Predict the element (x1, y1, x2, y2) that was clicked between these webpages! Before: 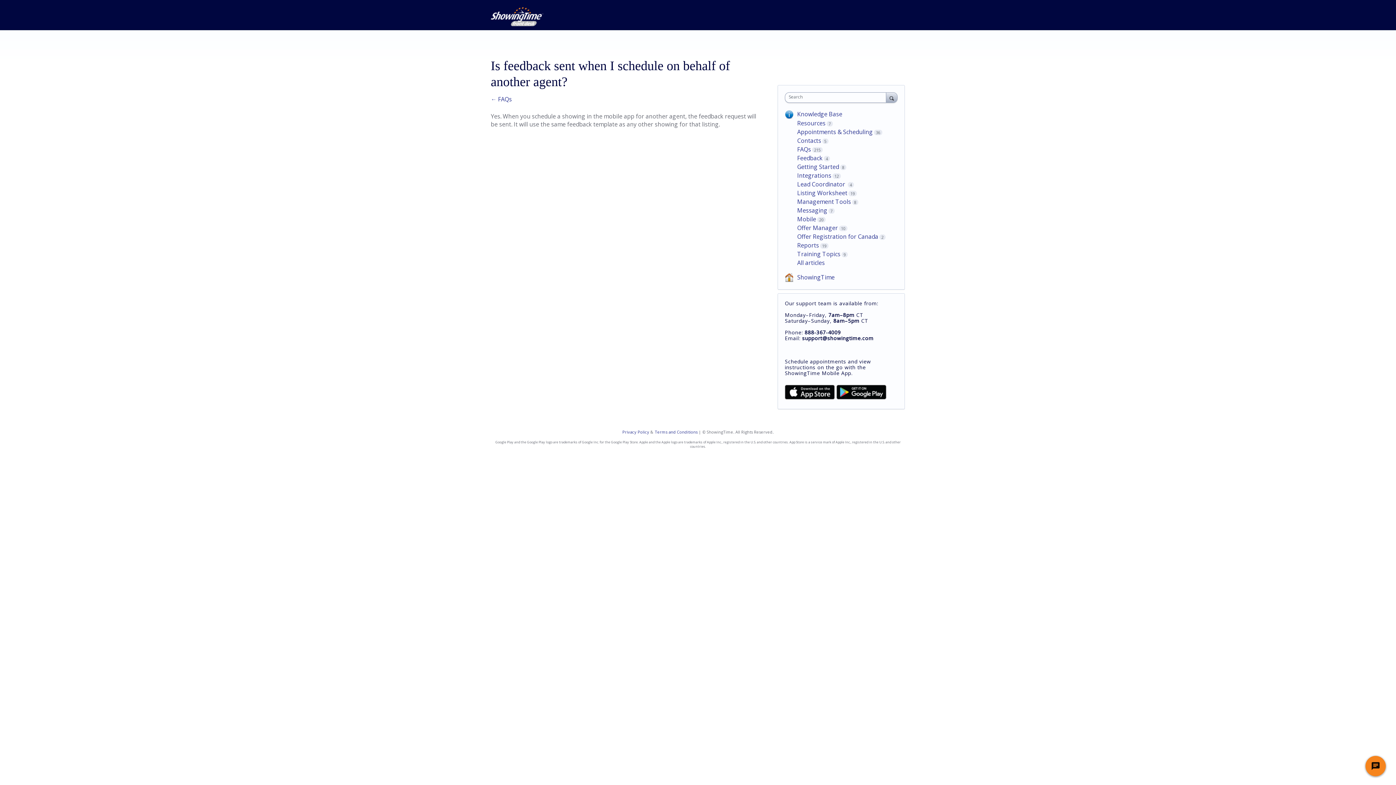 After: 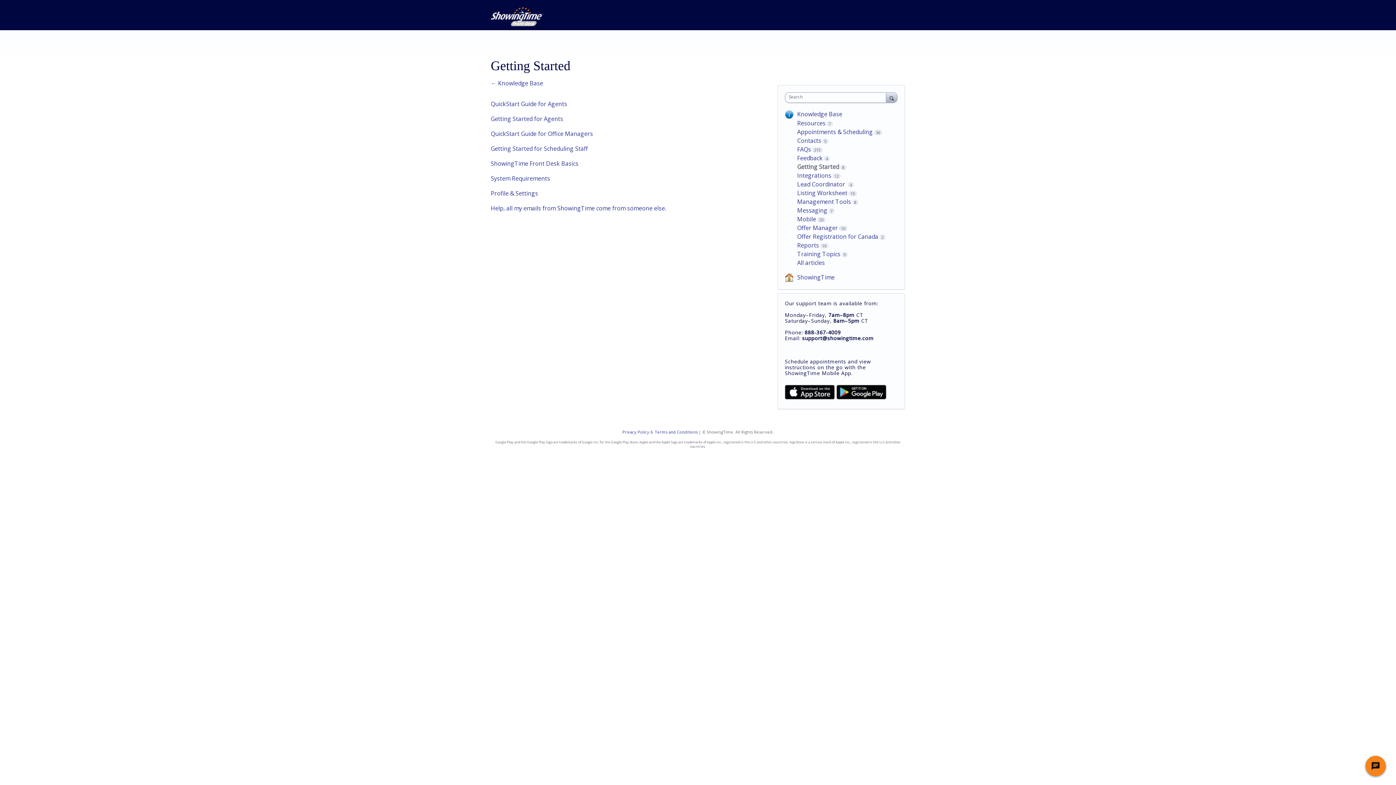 Action: label: Getting Started bbox: (797, 162, 839, 170)